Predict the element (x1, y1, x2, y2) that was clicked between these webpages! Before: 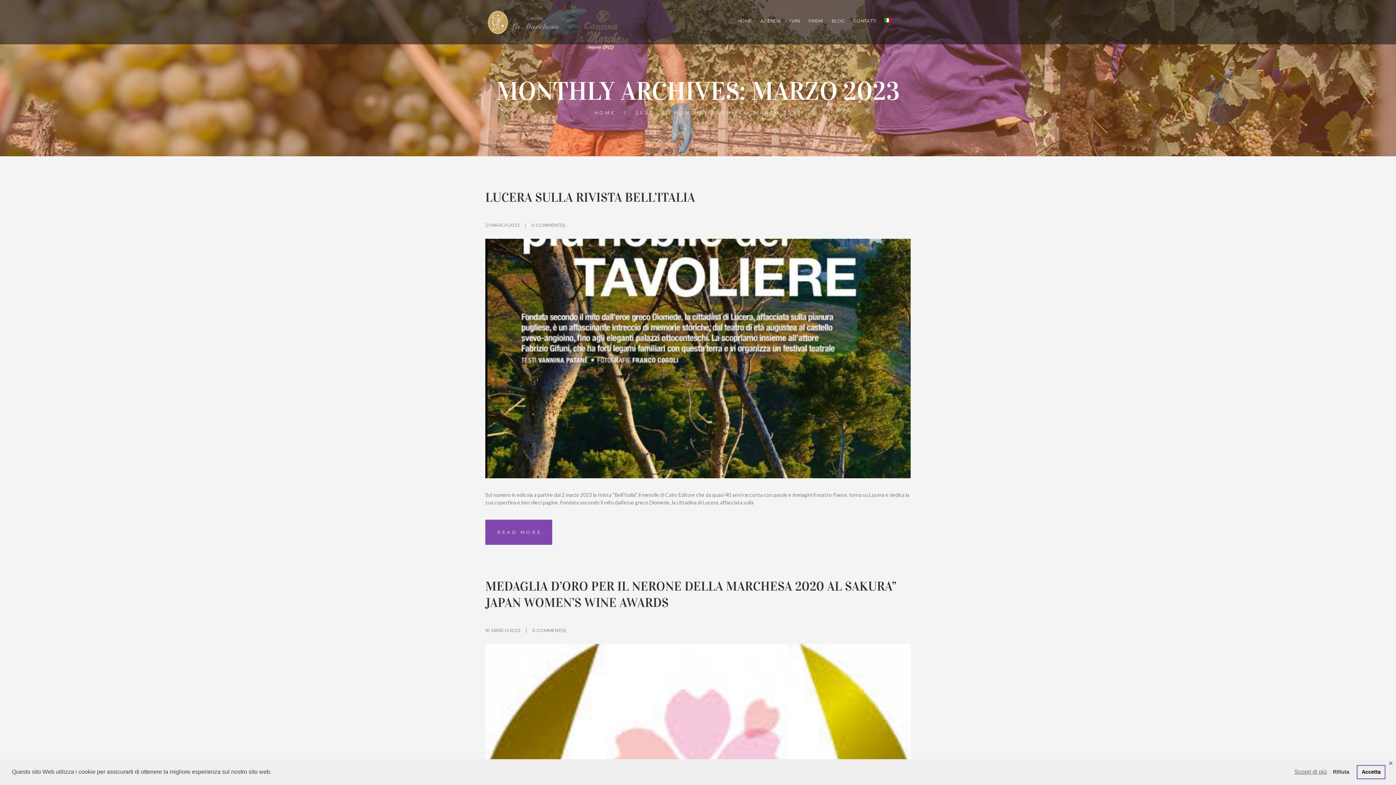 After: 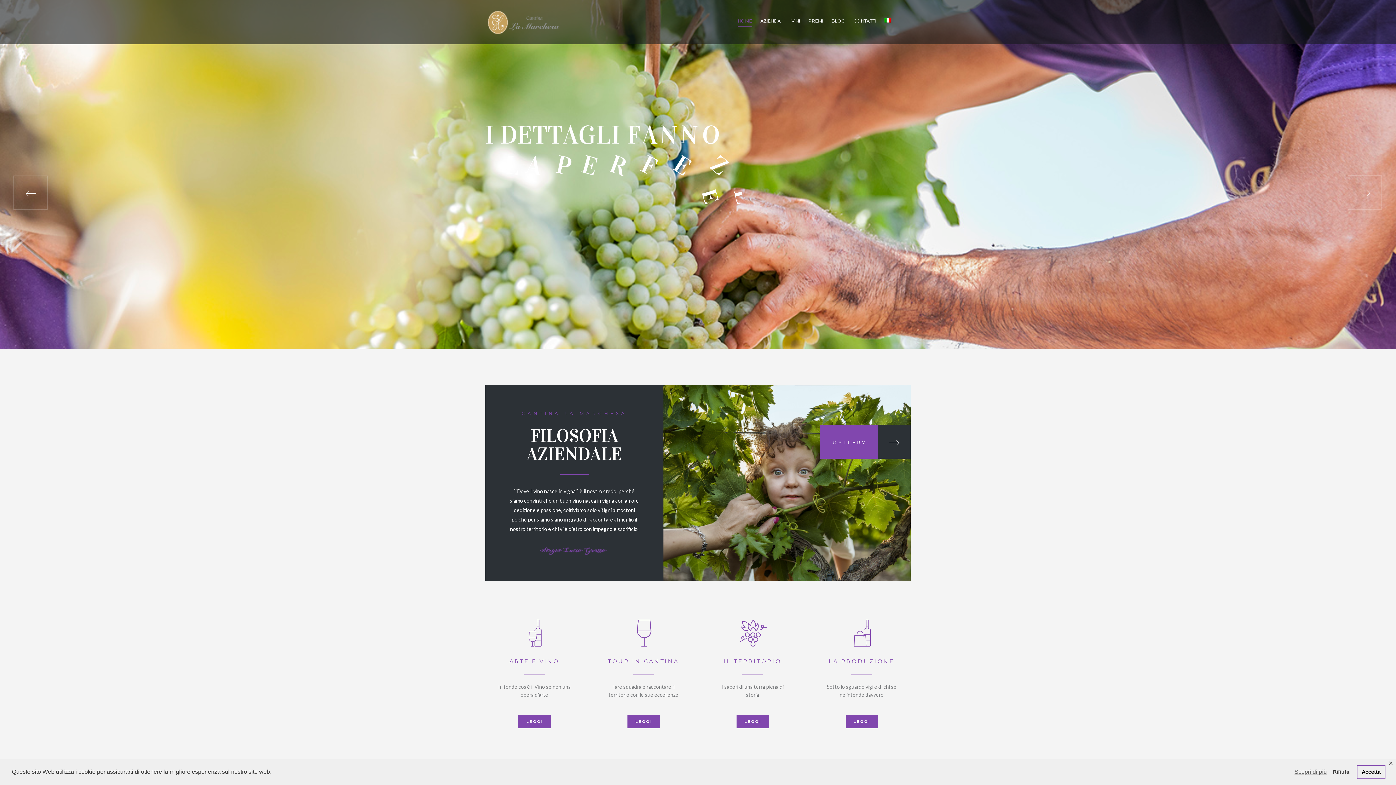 Action: label: HOME bbox: (594, 108, 615, 116)